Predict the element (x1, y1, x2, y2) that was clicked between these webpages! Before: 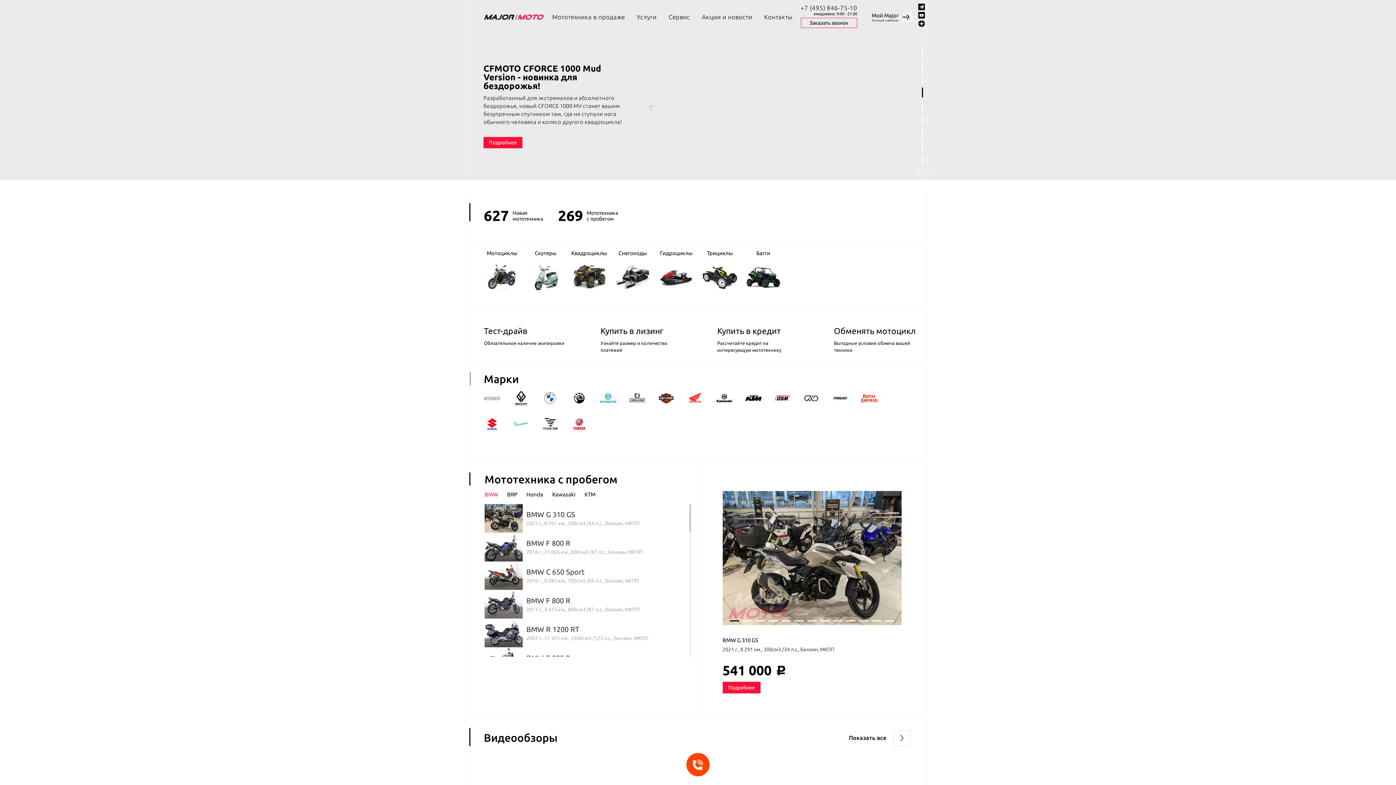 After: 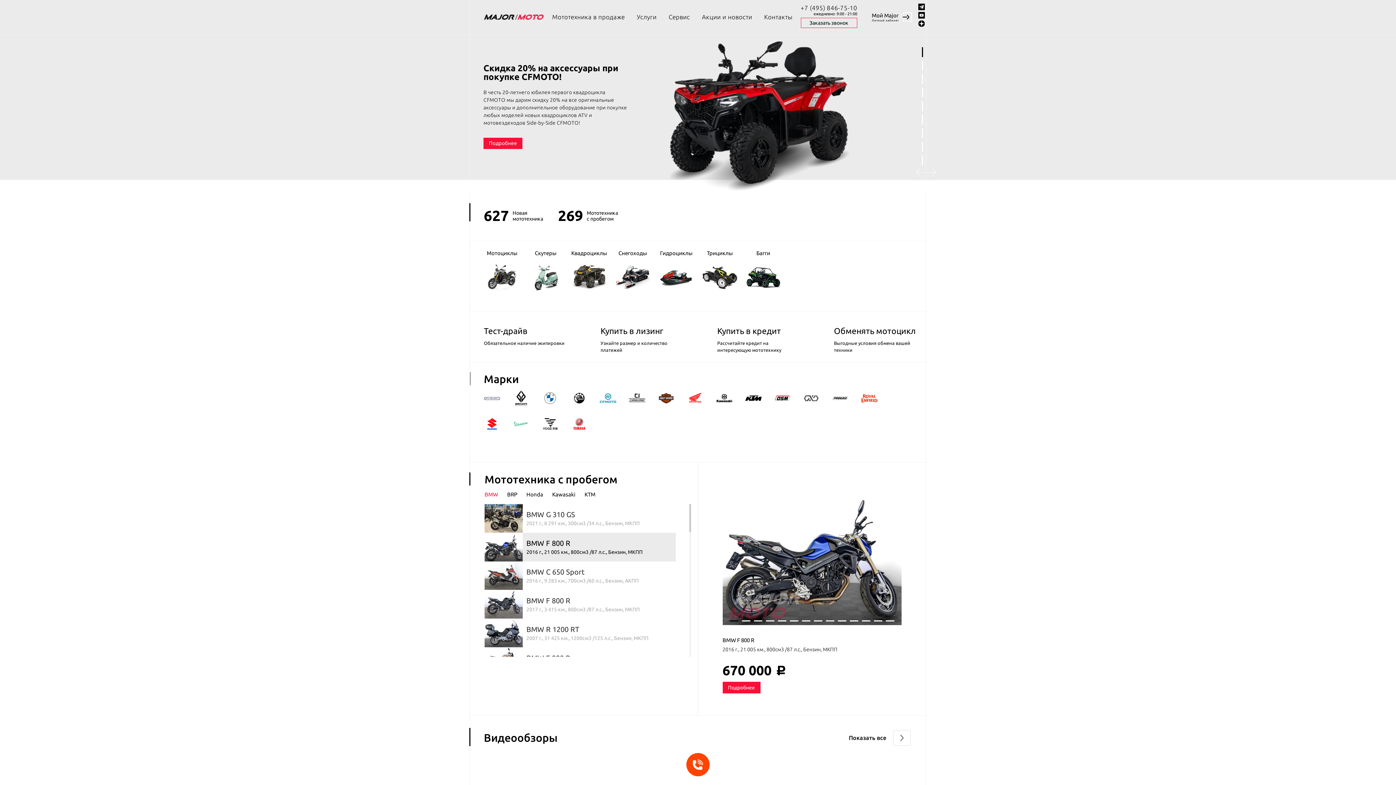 Action: bbox: (484, 532, 676, 561) label: BMW F 800 R
2016 г., 21 005 км., 800см3 /87 л.с., Бензин, МКПП